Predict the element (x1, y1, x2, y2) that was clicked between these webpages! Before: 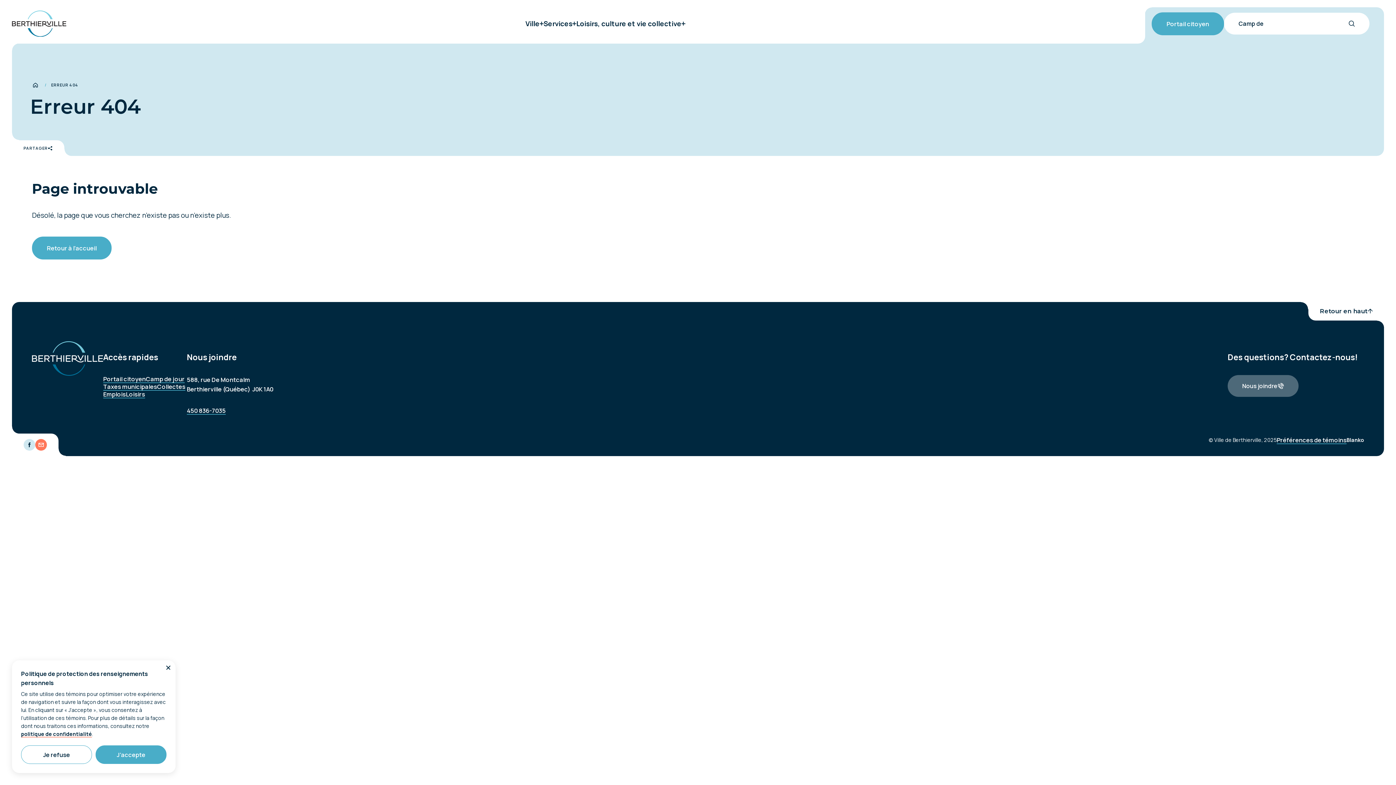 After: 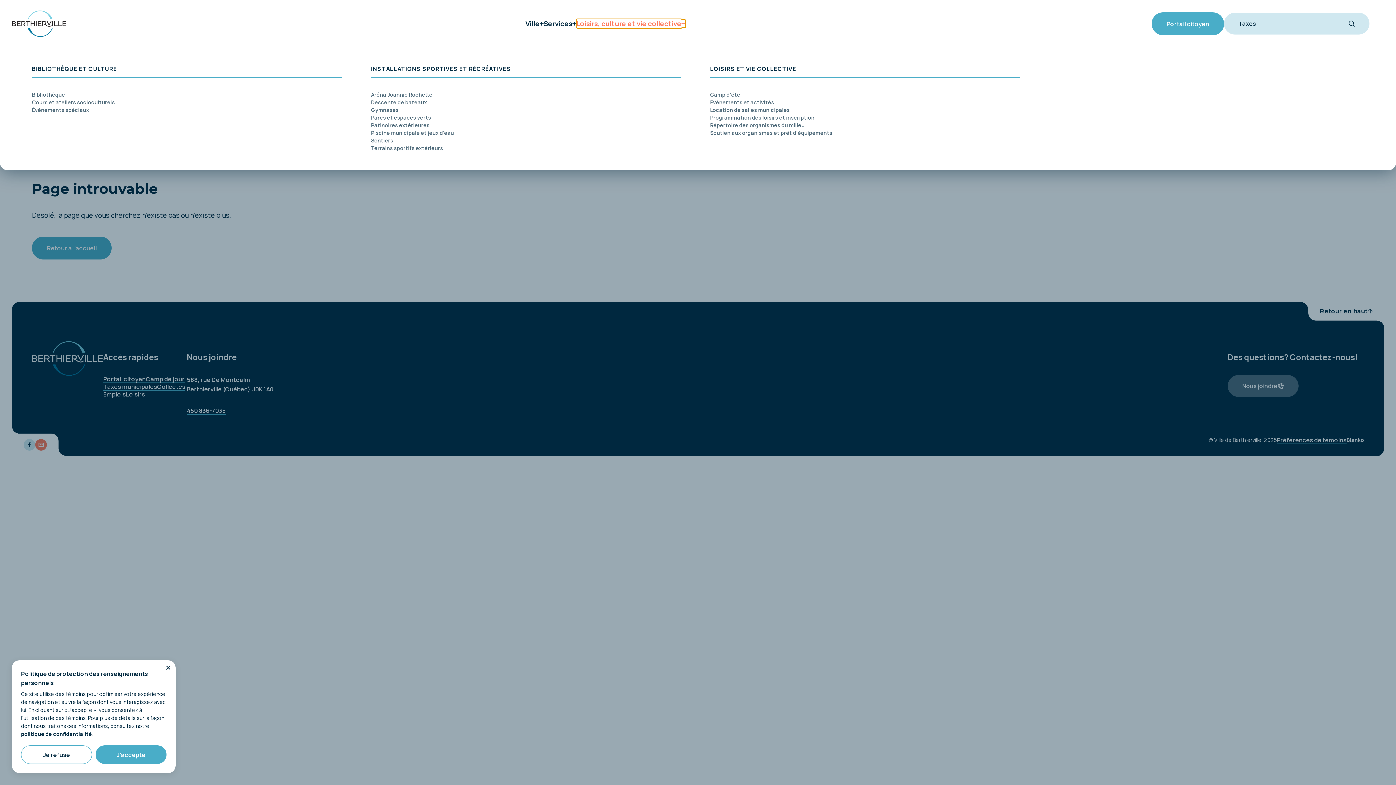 Action: bbox: (576, 19, 685, 27) label: Loisirs, culture et vie collective